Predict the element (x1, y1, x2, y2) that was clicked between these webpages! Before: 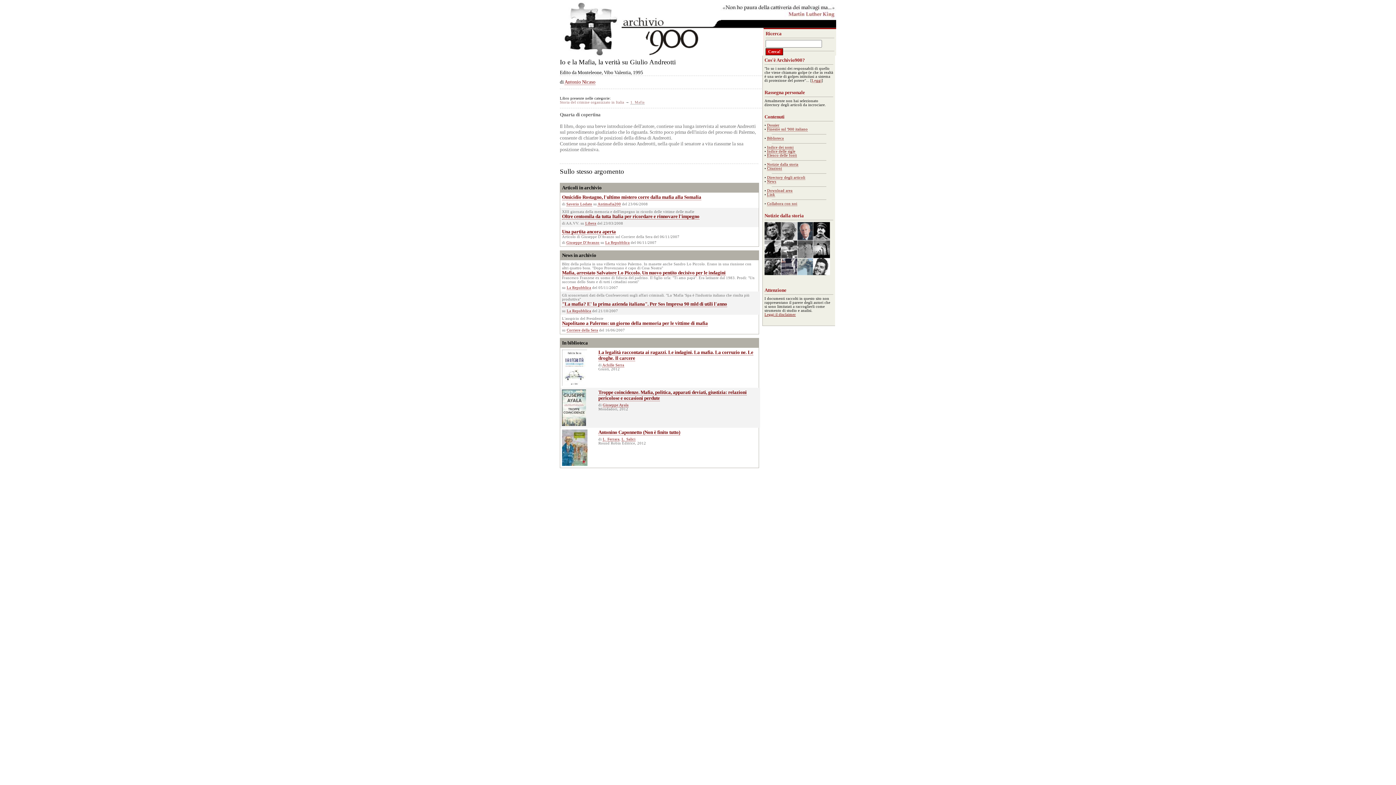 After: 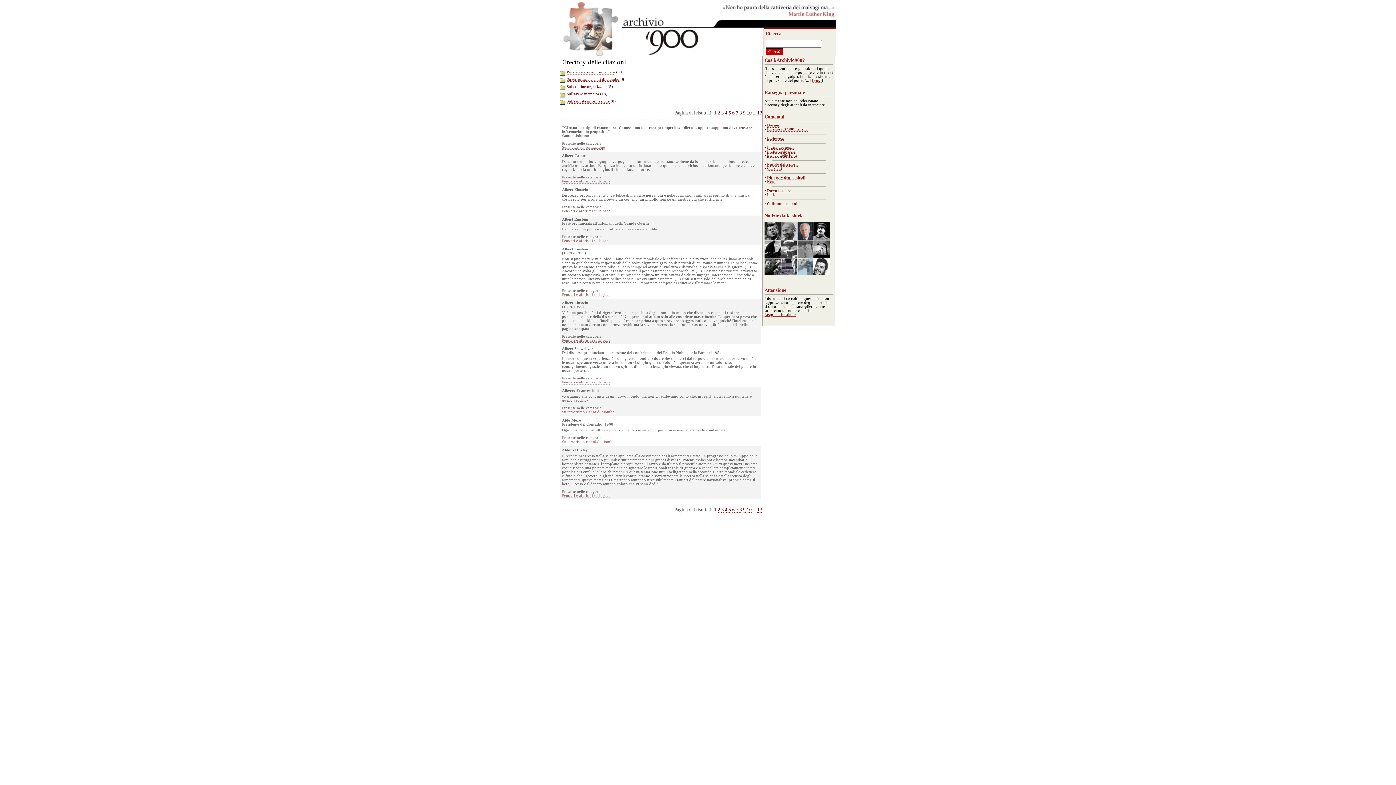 Action: bbox: (767, 166, 782, 170) label: Citazioni